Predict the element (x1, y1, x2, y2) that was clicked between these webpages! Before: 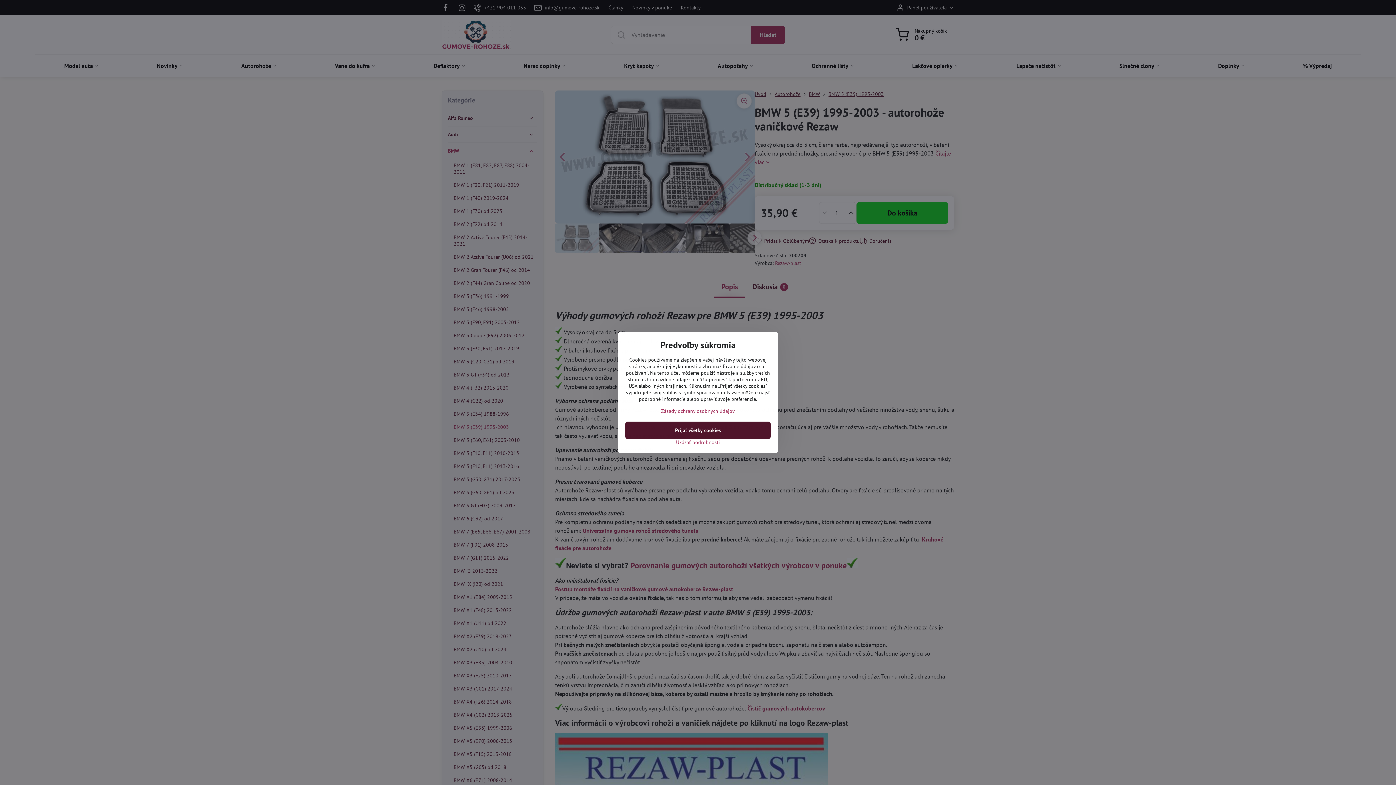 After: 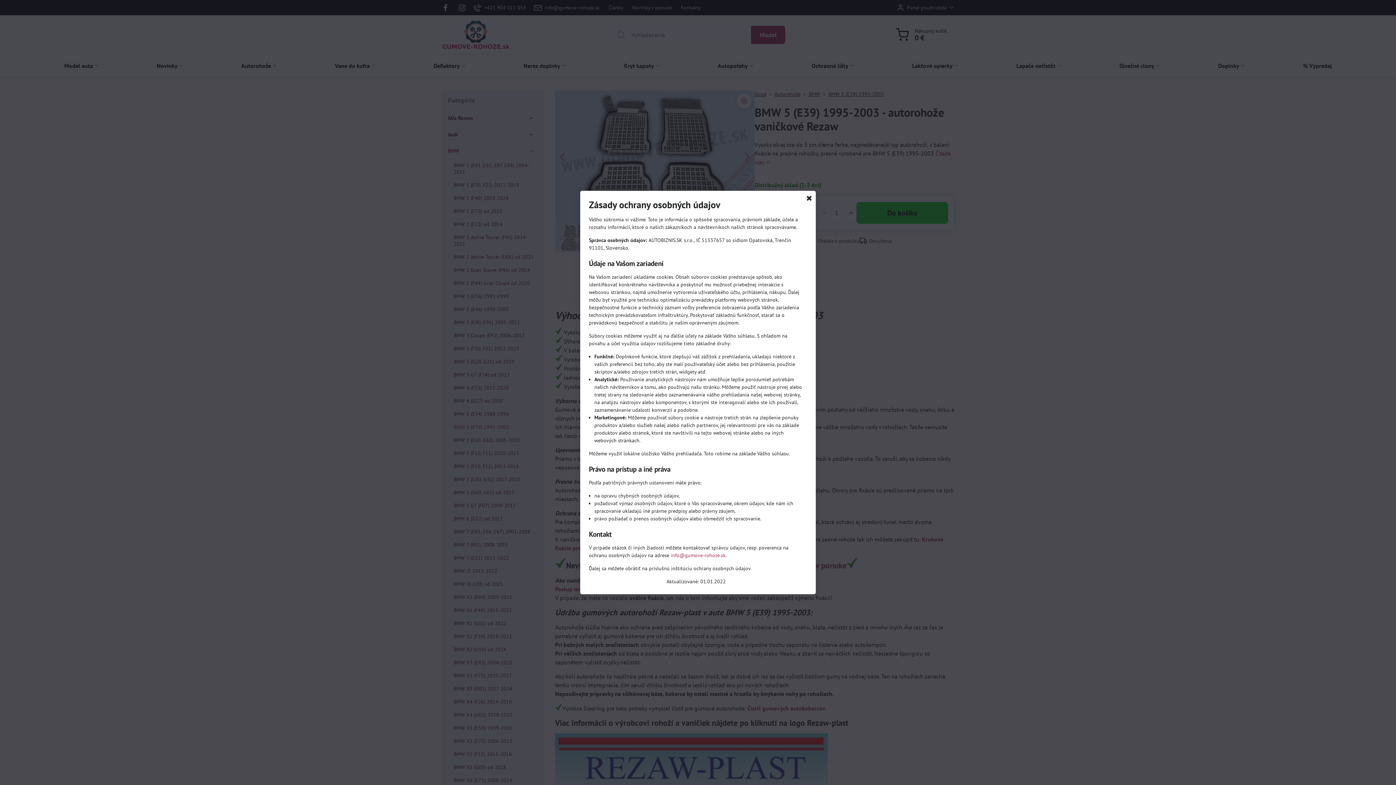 Action: bbox: (661, 408, 735, 414) label: Zásady ochrany osobných údajov